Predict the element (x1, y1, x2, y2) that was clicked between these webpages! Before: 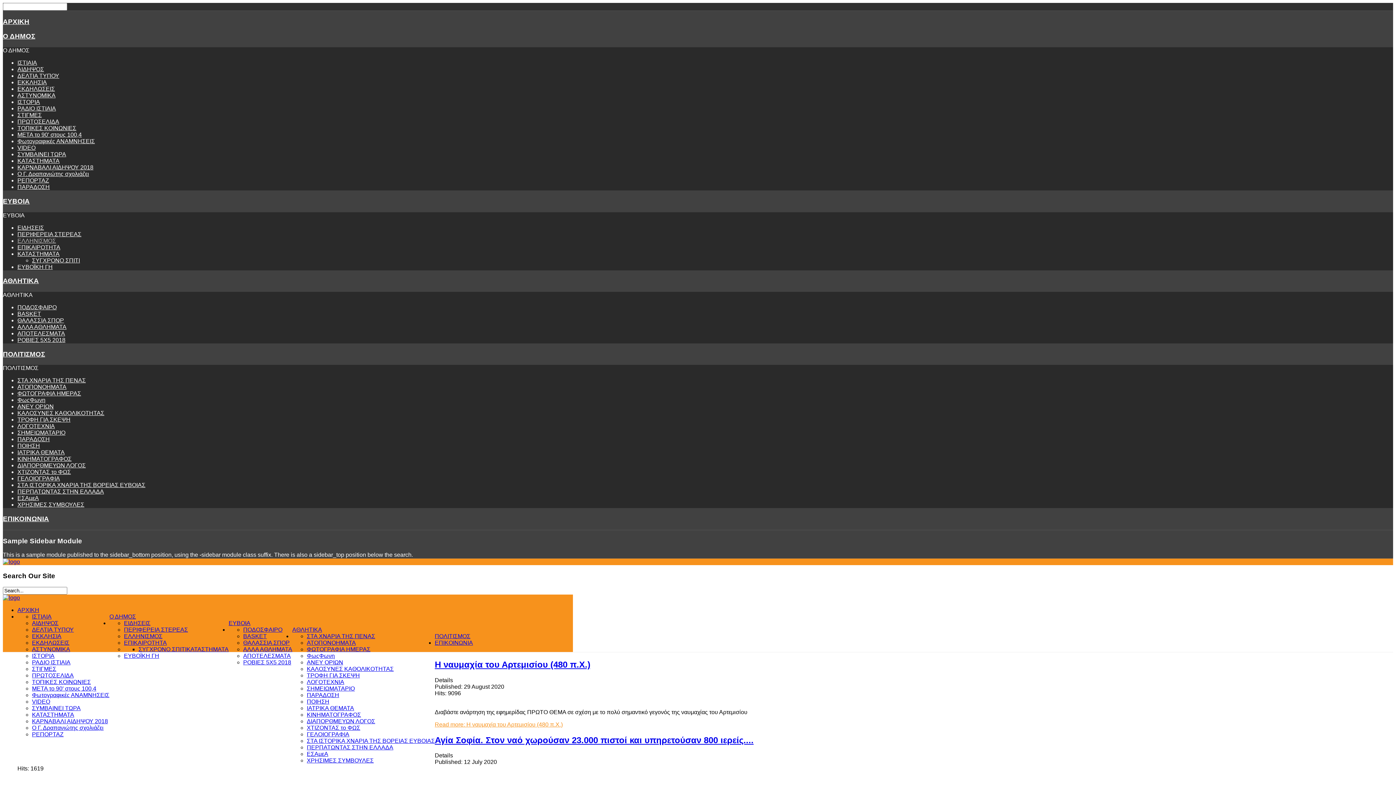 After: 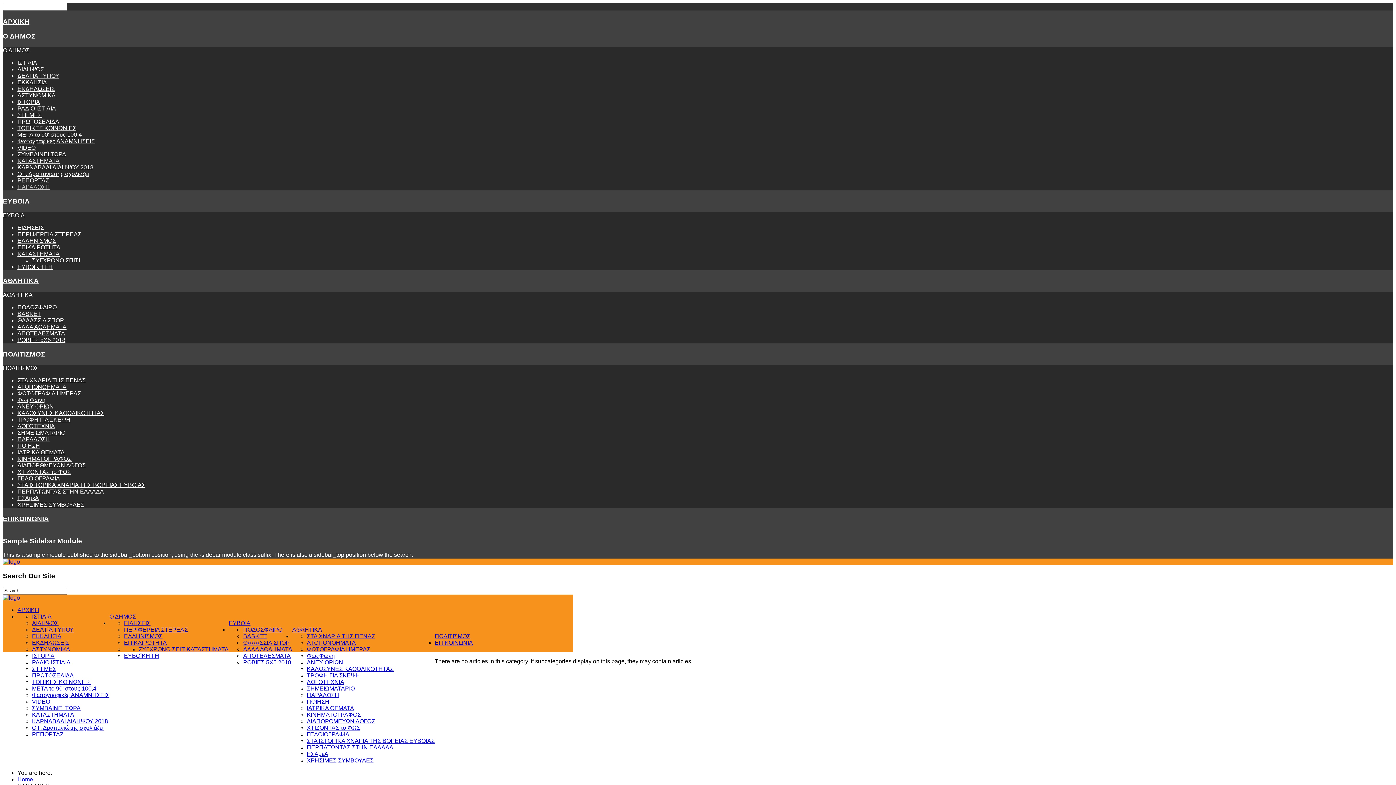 Action: bbox: (17, 184, 49, 190) label: ΠΑΡΑΔΟΣΗ